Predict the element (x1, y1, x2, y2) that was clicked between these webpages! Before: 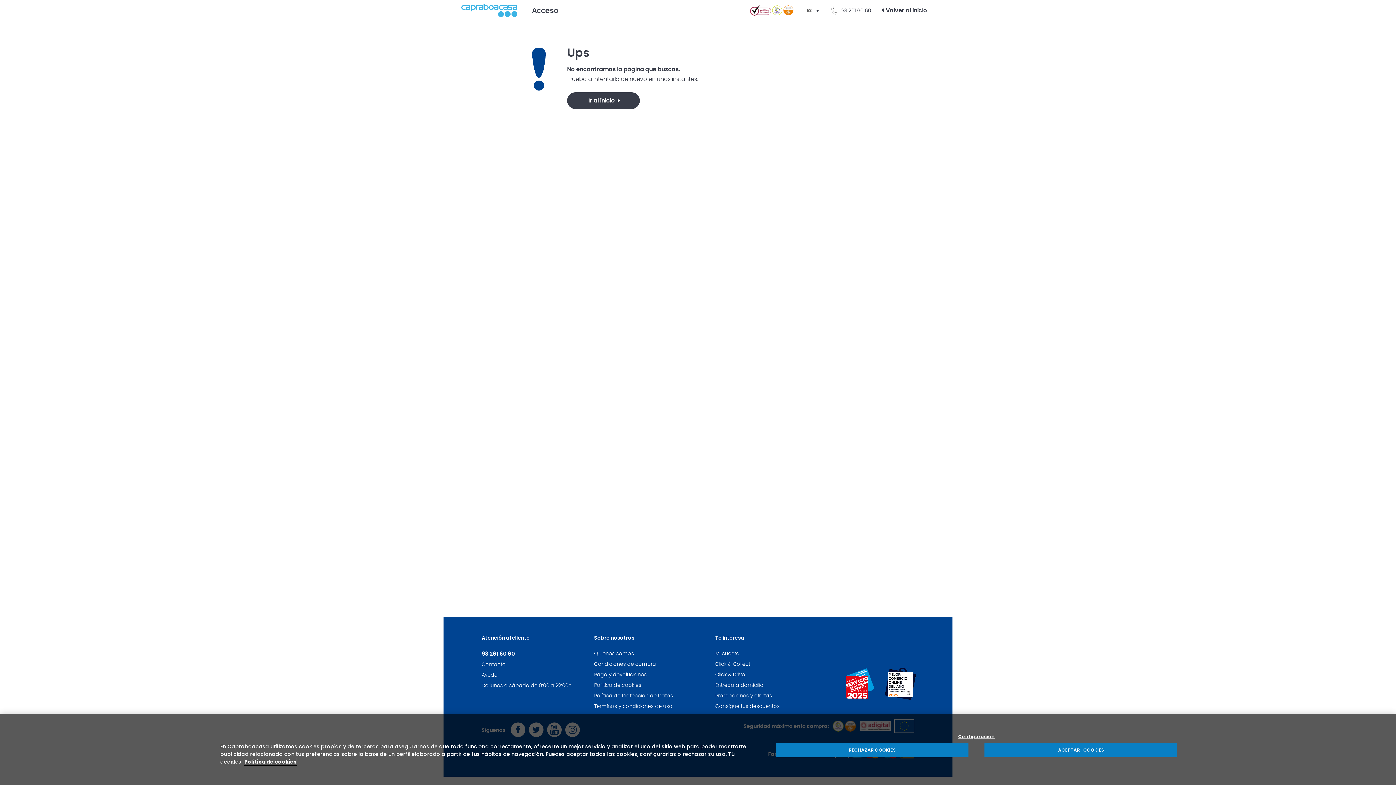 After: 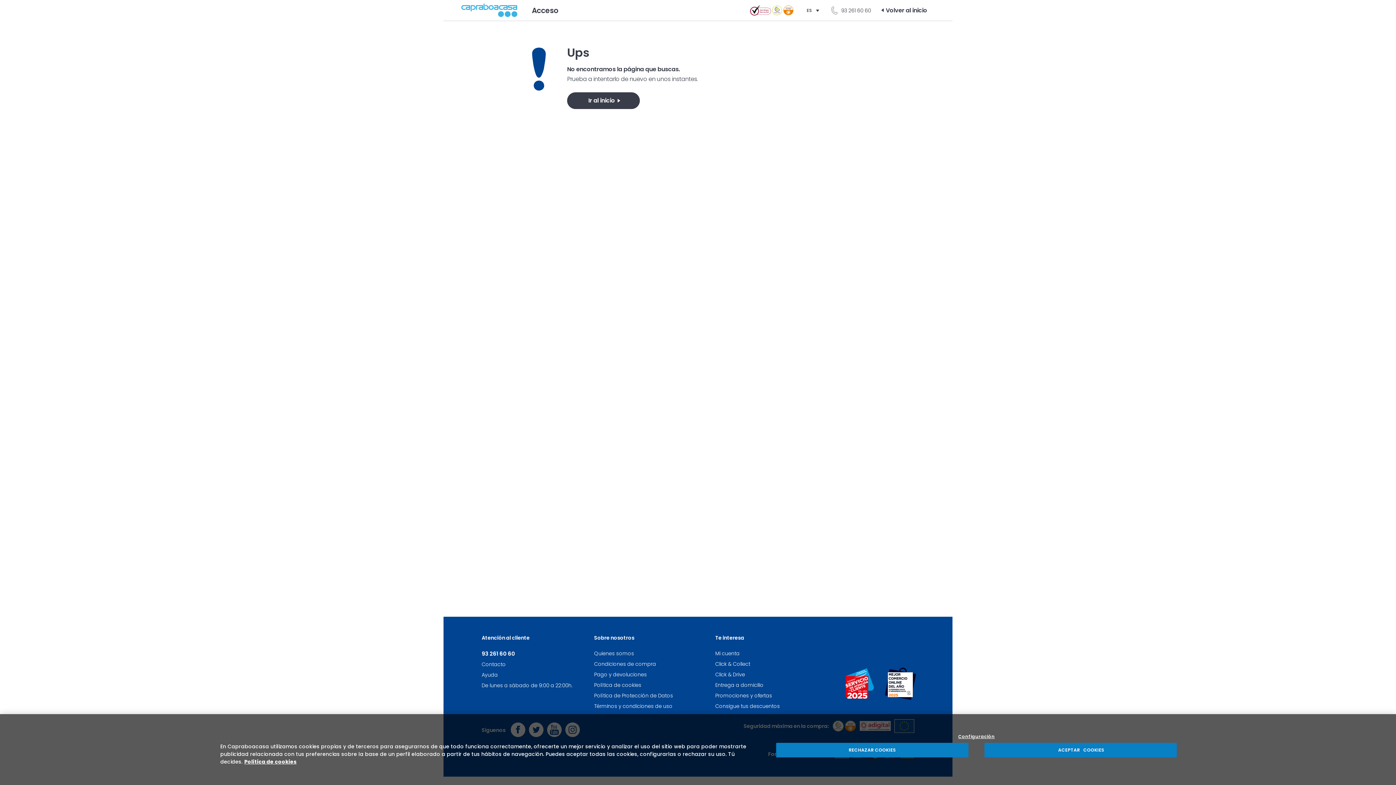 Action: bbox: (772, 5, 793, 15)